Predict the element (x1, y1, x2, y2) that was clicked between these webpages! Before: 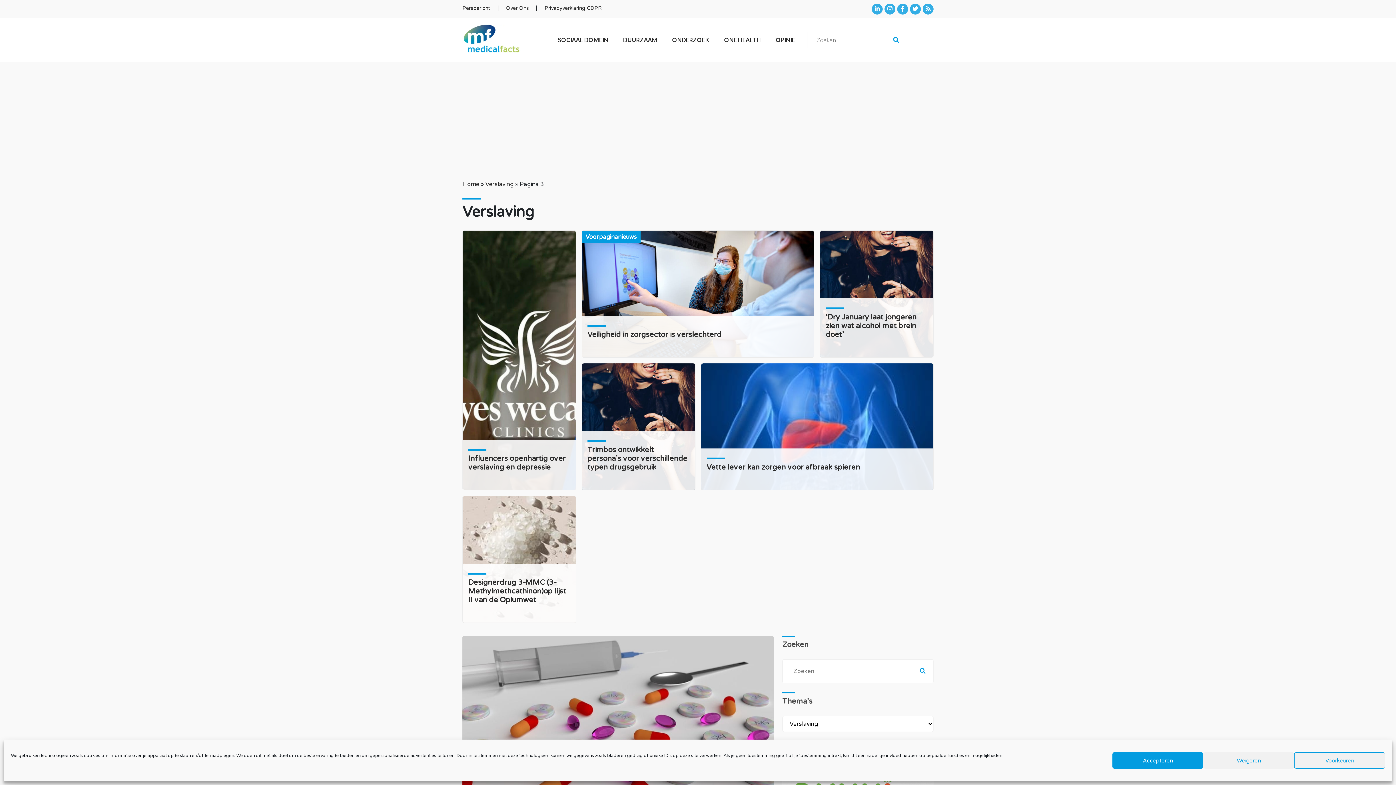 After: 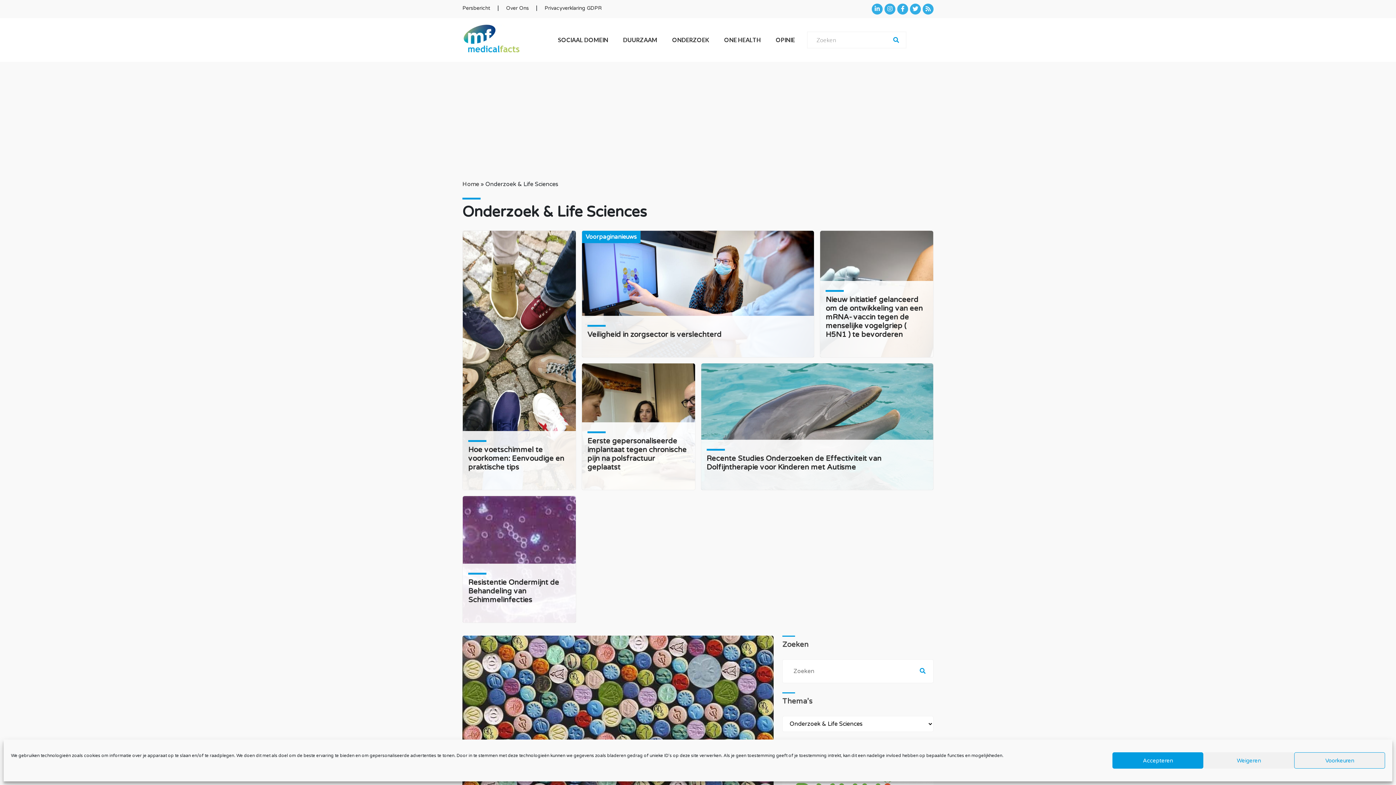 Action: label: Onderzoek & Life Sciences bbox: (706, 481, 771, 488)